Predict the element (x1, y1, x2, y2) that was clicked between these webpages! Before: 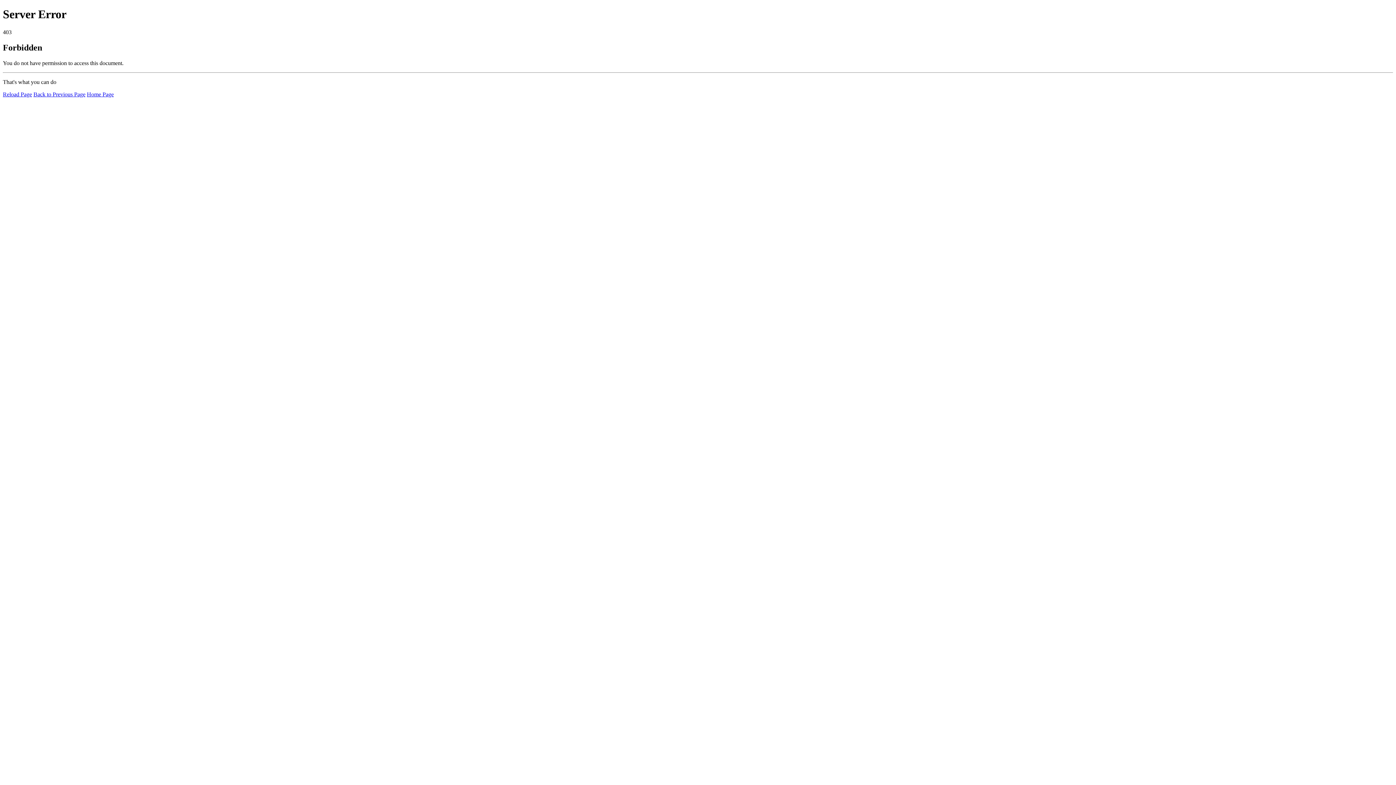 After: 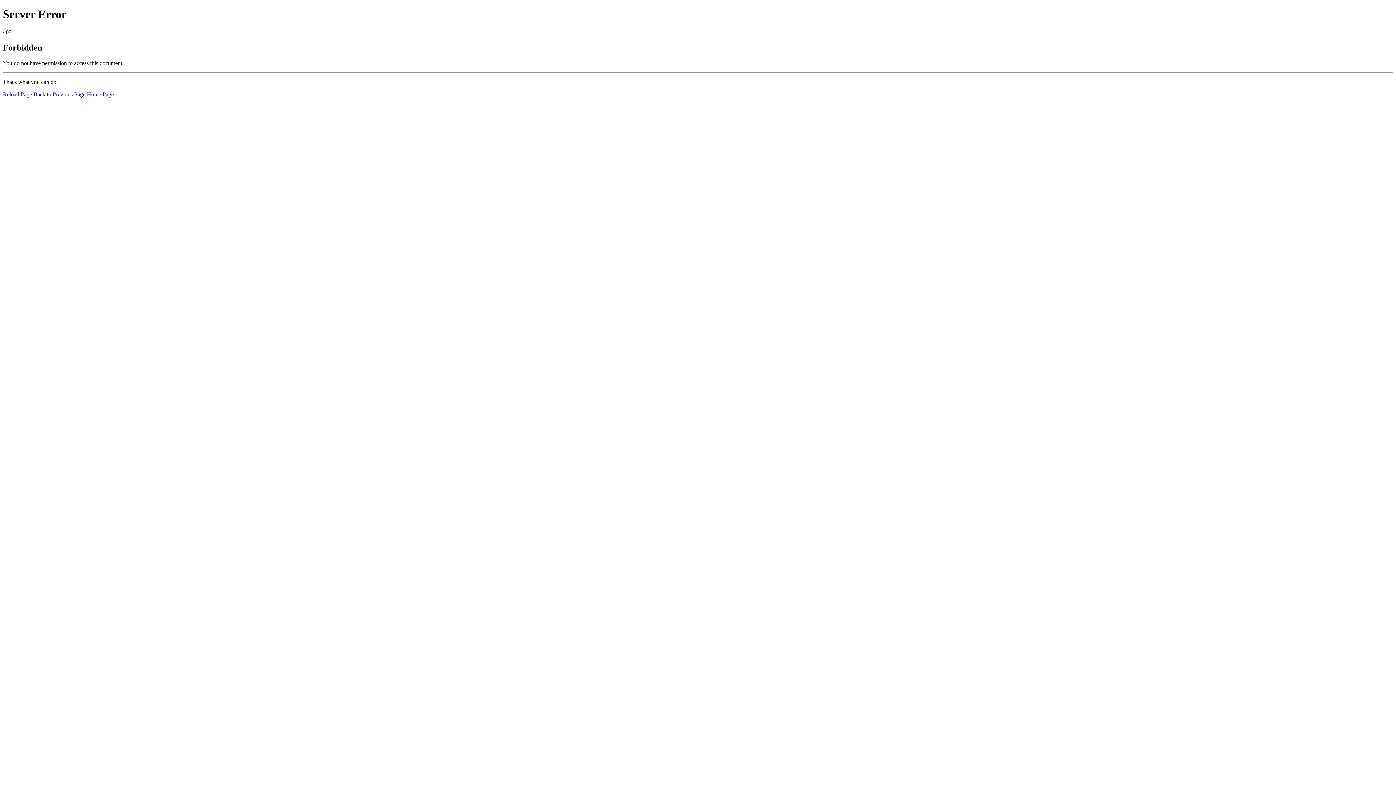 Action: label: Reload Page bbox: (2, 91, 32, 97)